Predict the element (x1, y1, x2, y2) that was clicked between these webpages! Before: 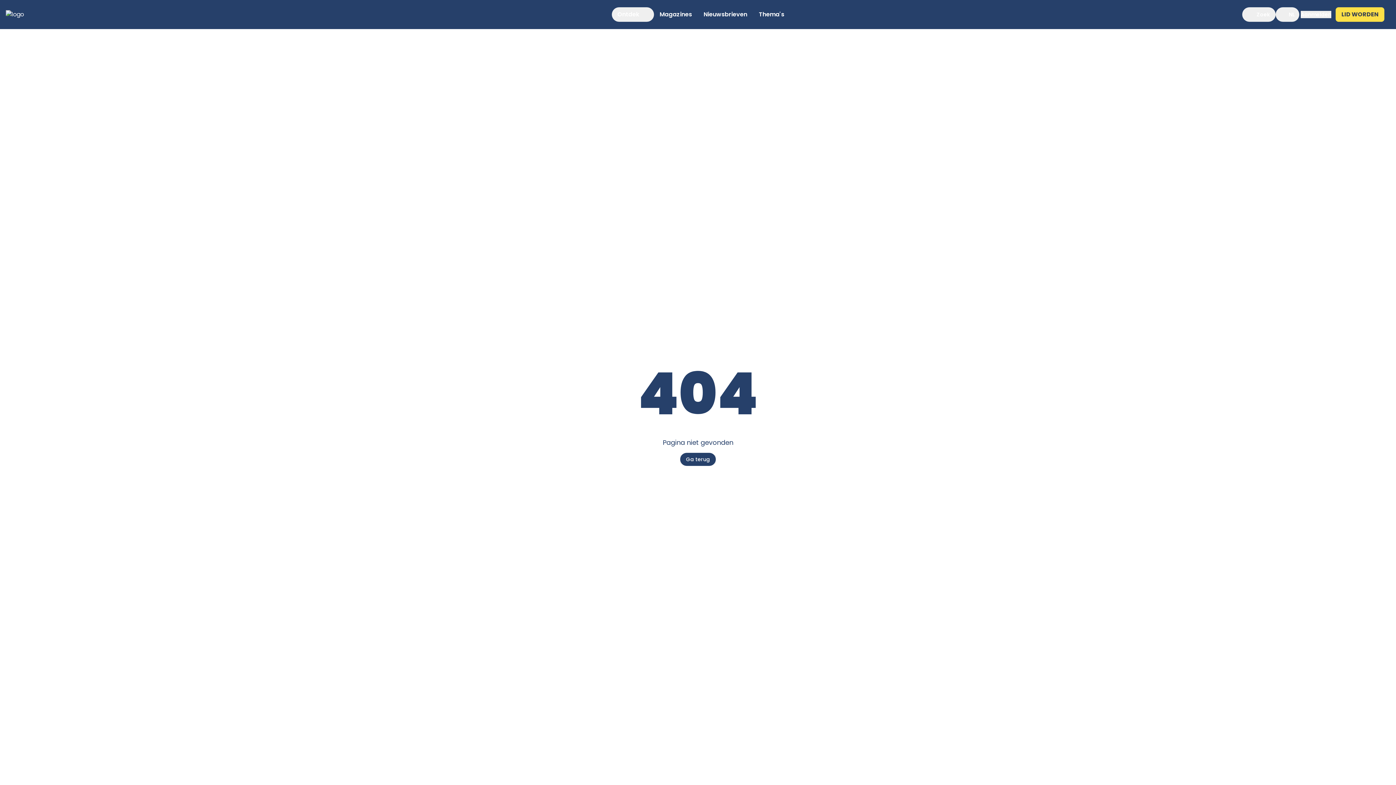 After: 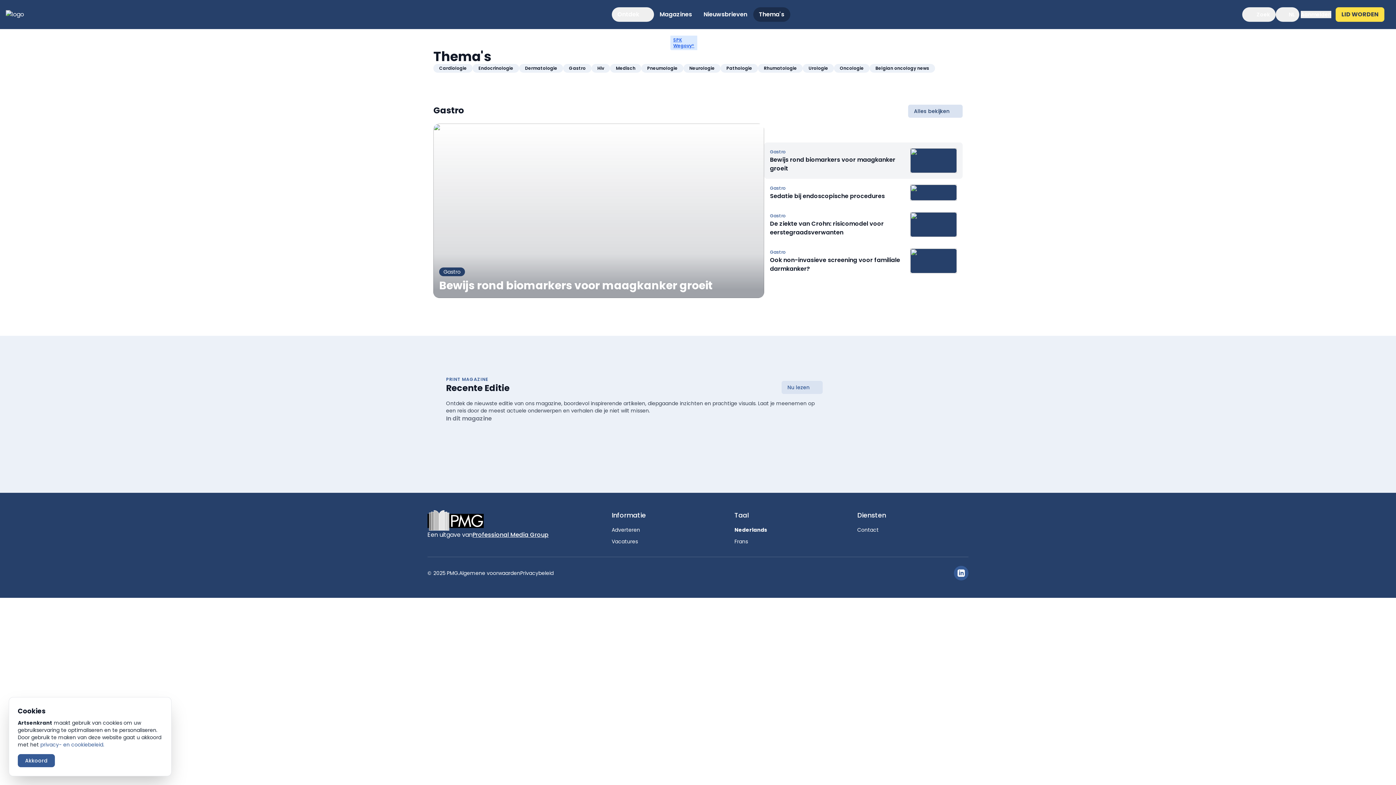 Action: bbox: (753, 7, 790, 21) label: Thema's